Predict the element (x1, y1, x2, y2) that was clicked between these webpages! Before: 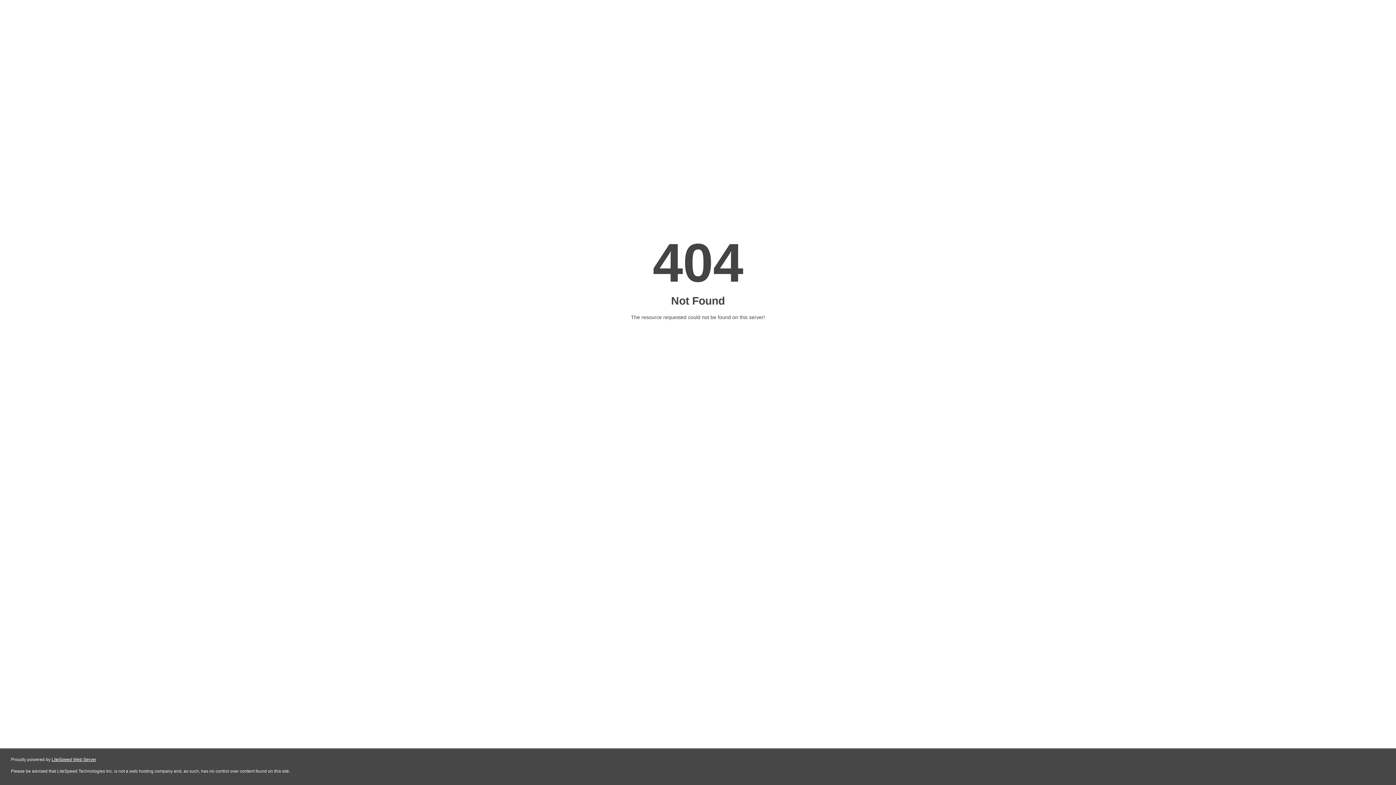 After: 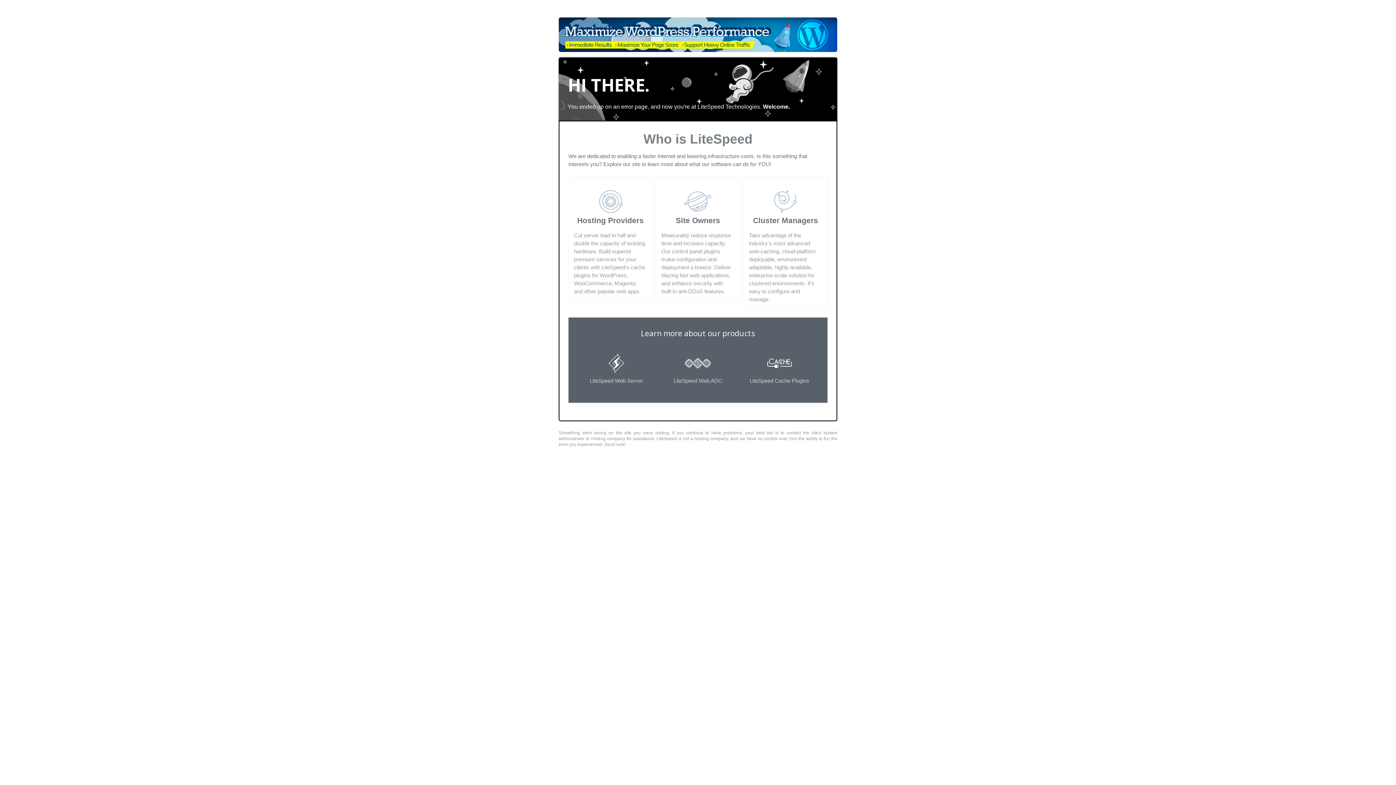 Action: bbox: (51, 757, 96, 762) label: LiteSpeed Web Server